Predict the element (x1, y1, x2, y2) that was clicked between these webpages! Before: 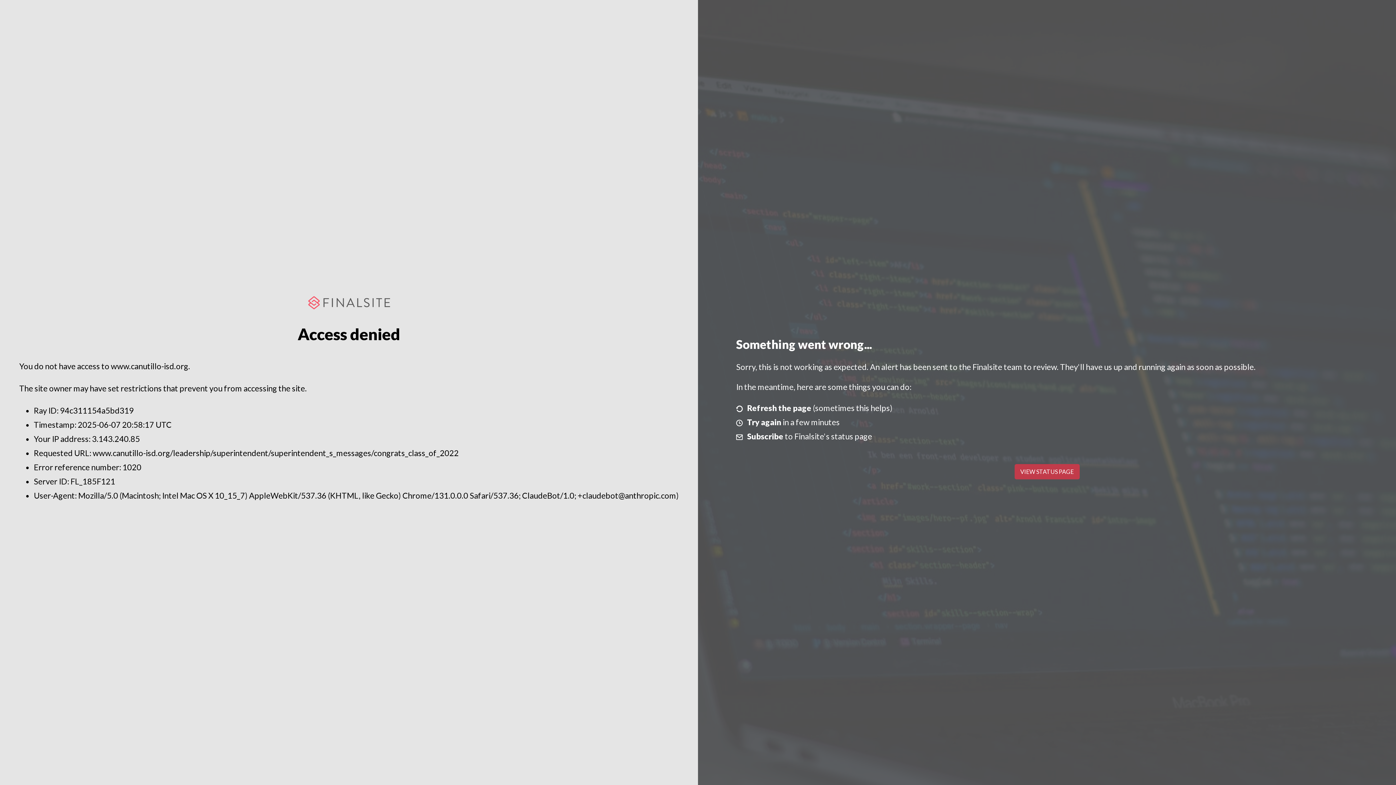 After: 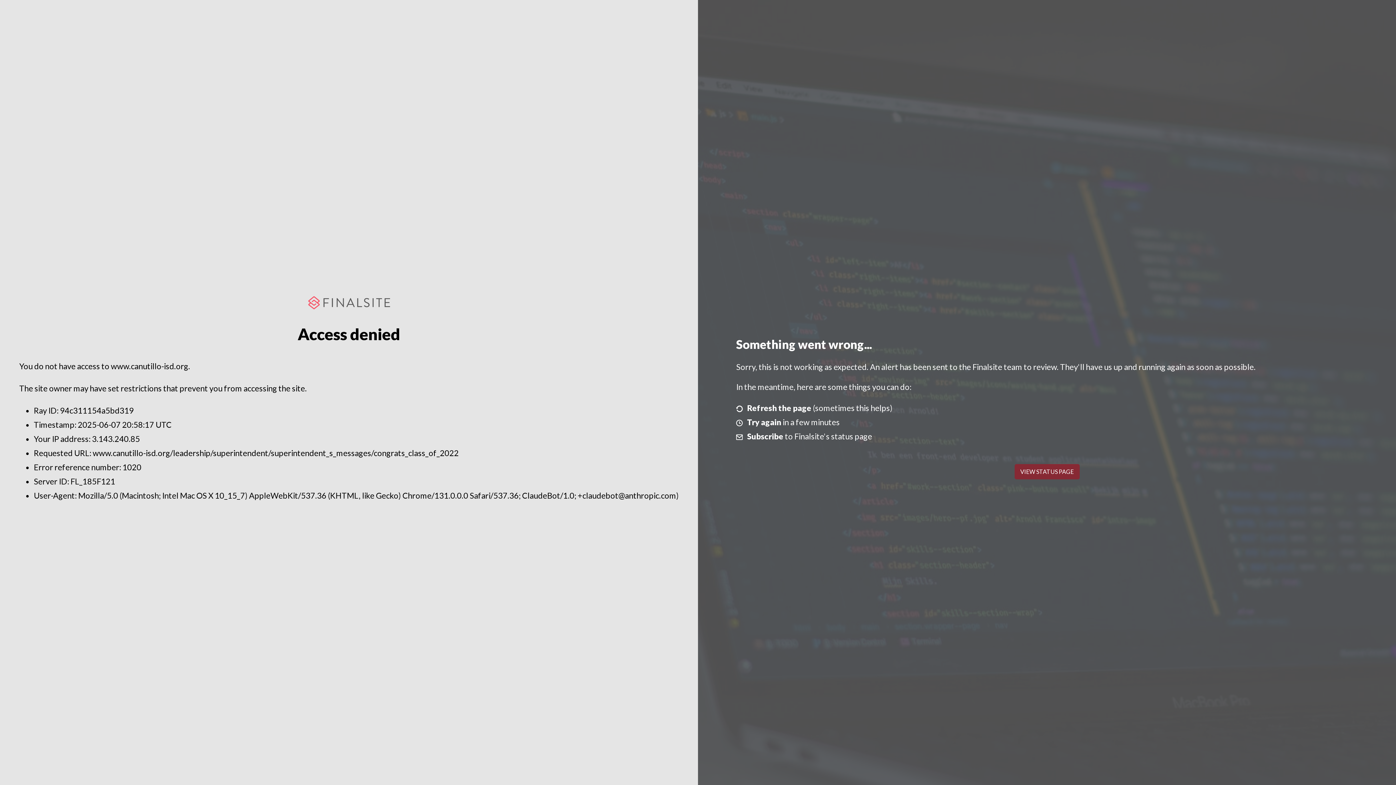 Action: bbox: (1014, 464, 1079, 479) label: VIEW STATUS PAGE